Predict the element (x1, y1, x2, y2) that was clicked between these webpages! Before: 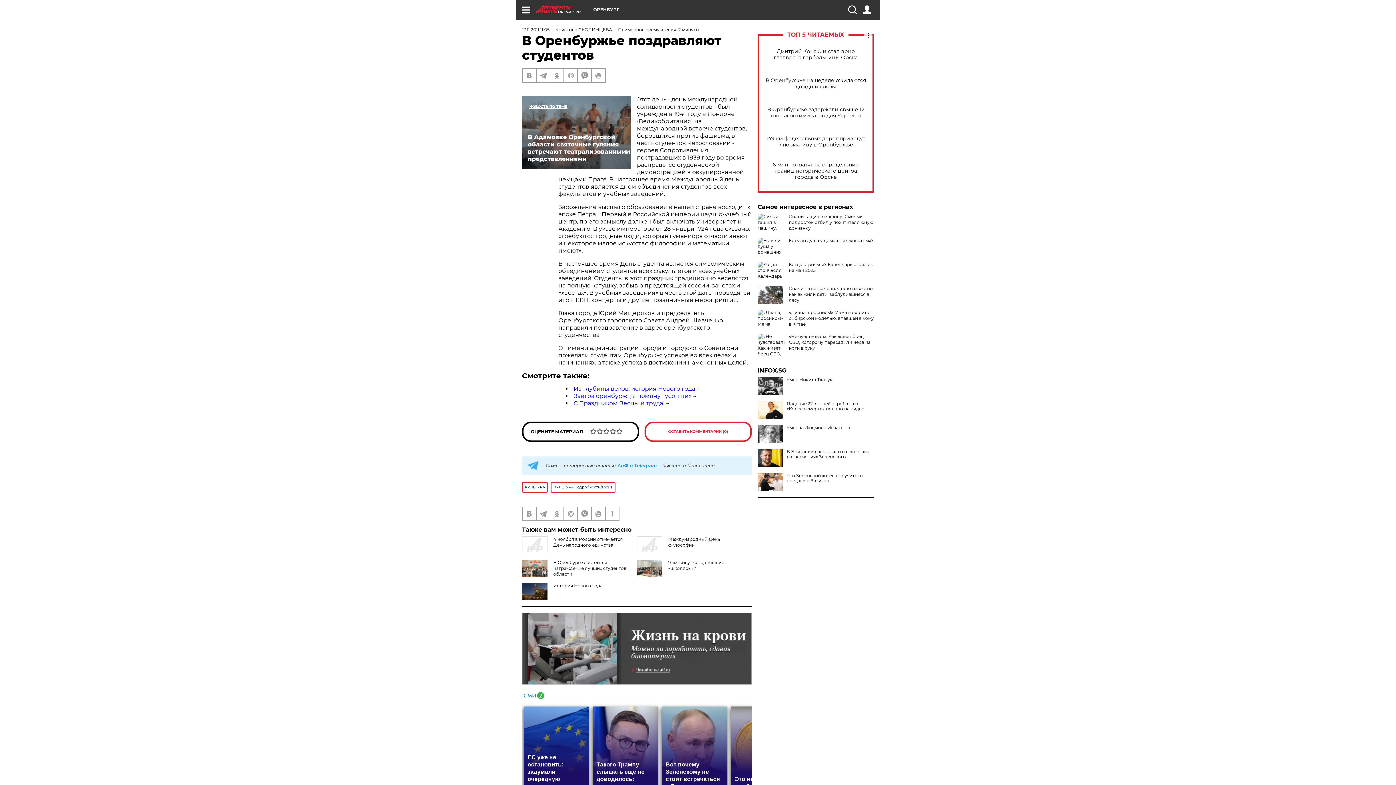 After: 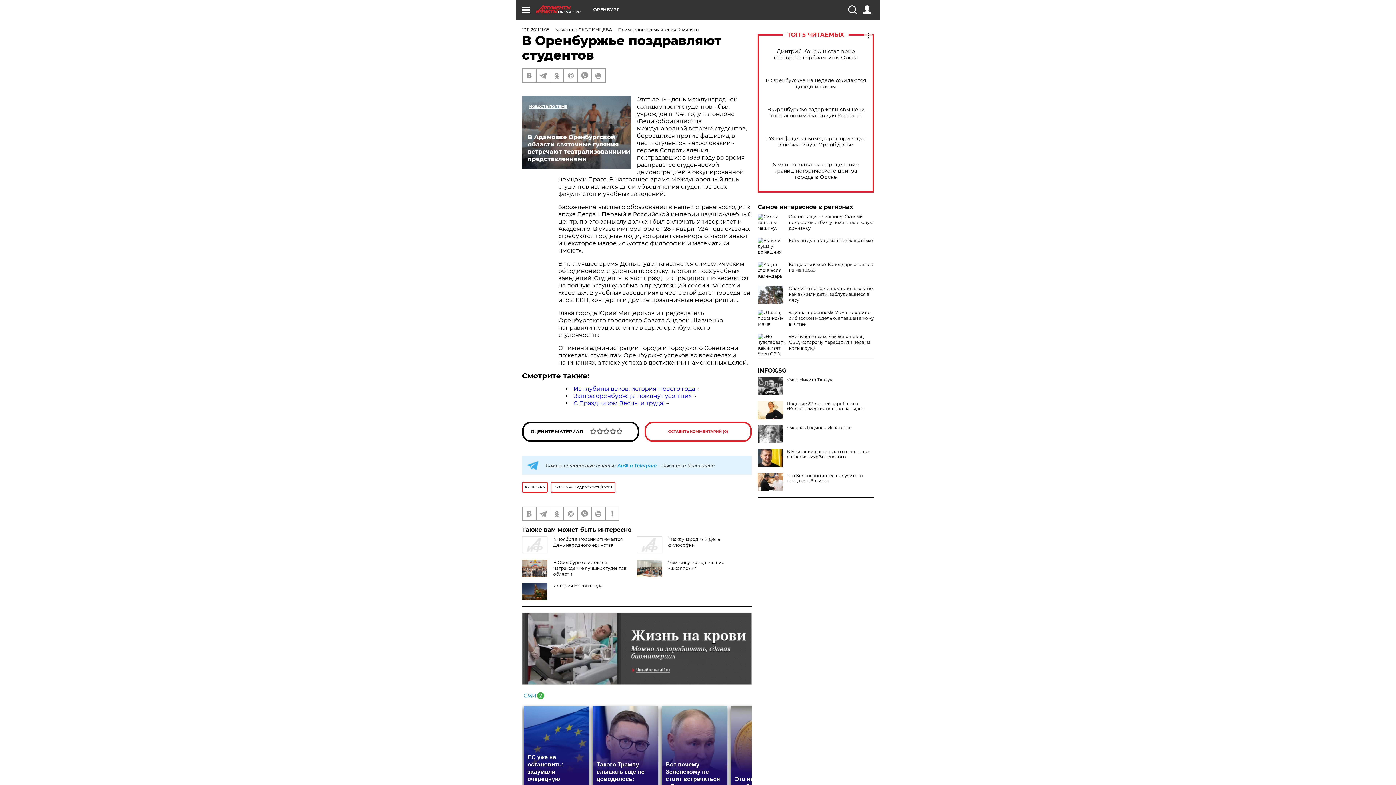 Action: label: INFOX.SG bbox: (757, 368, 874, 373)